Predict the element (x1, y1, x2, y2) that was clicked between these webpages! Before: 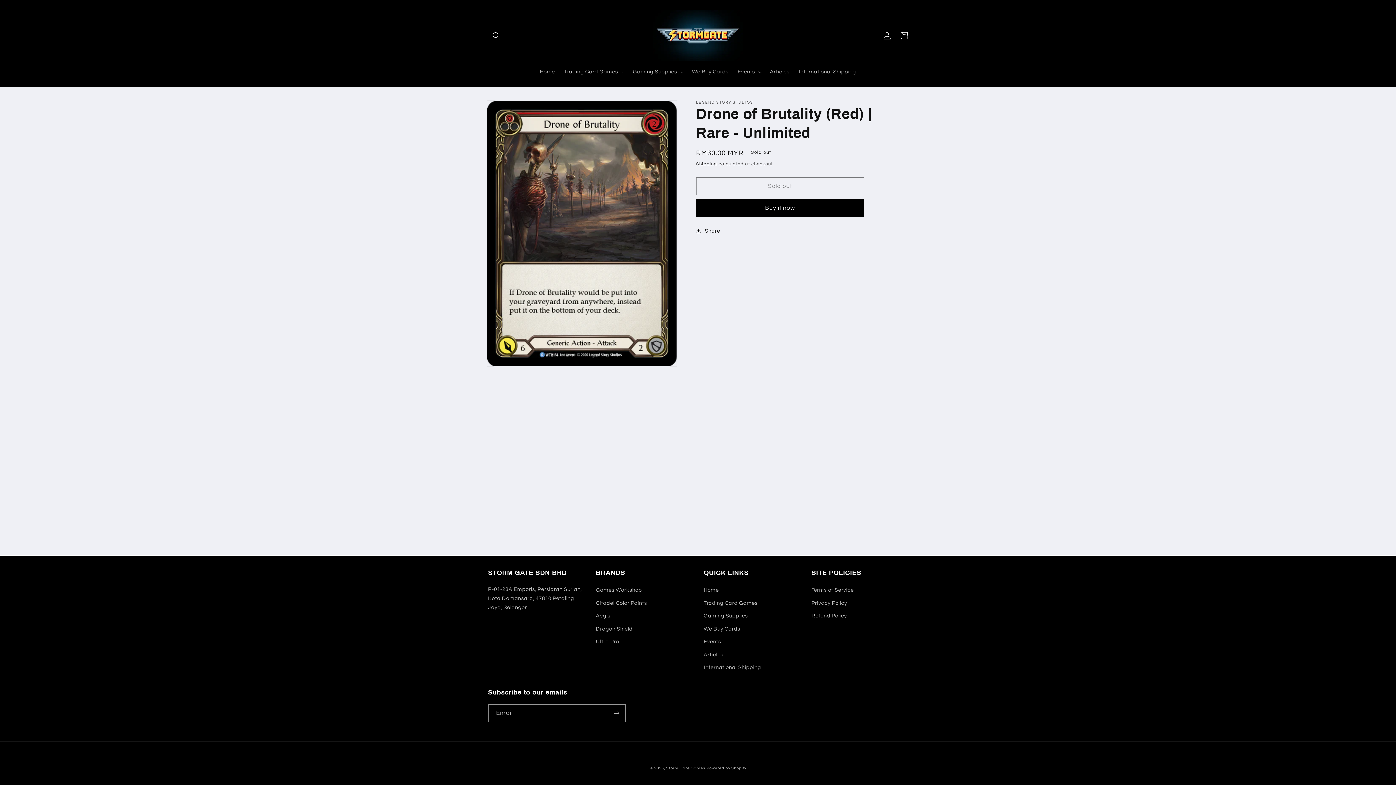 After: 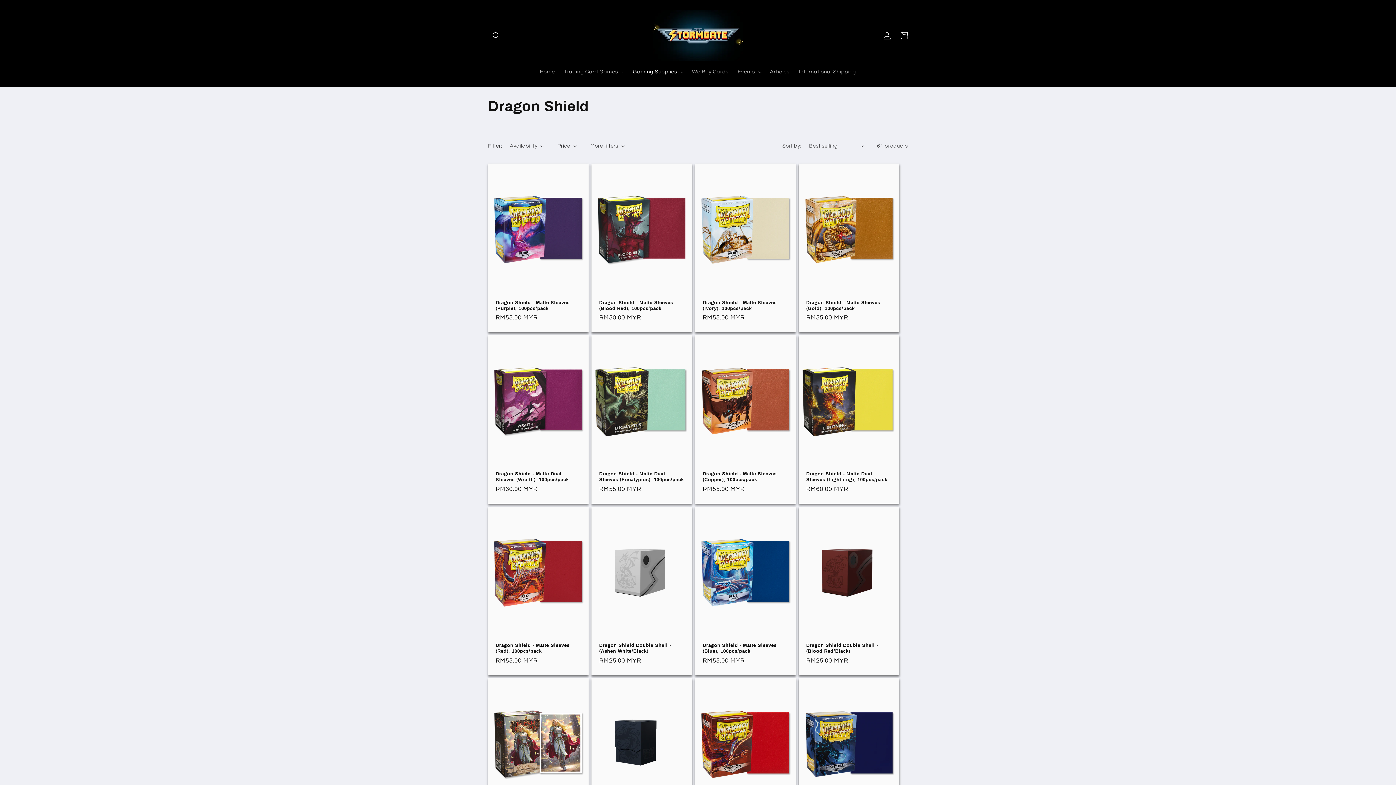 Action: bbox: (596, 622, 632, 635) label: Dragon Shield